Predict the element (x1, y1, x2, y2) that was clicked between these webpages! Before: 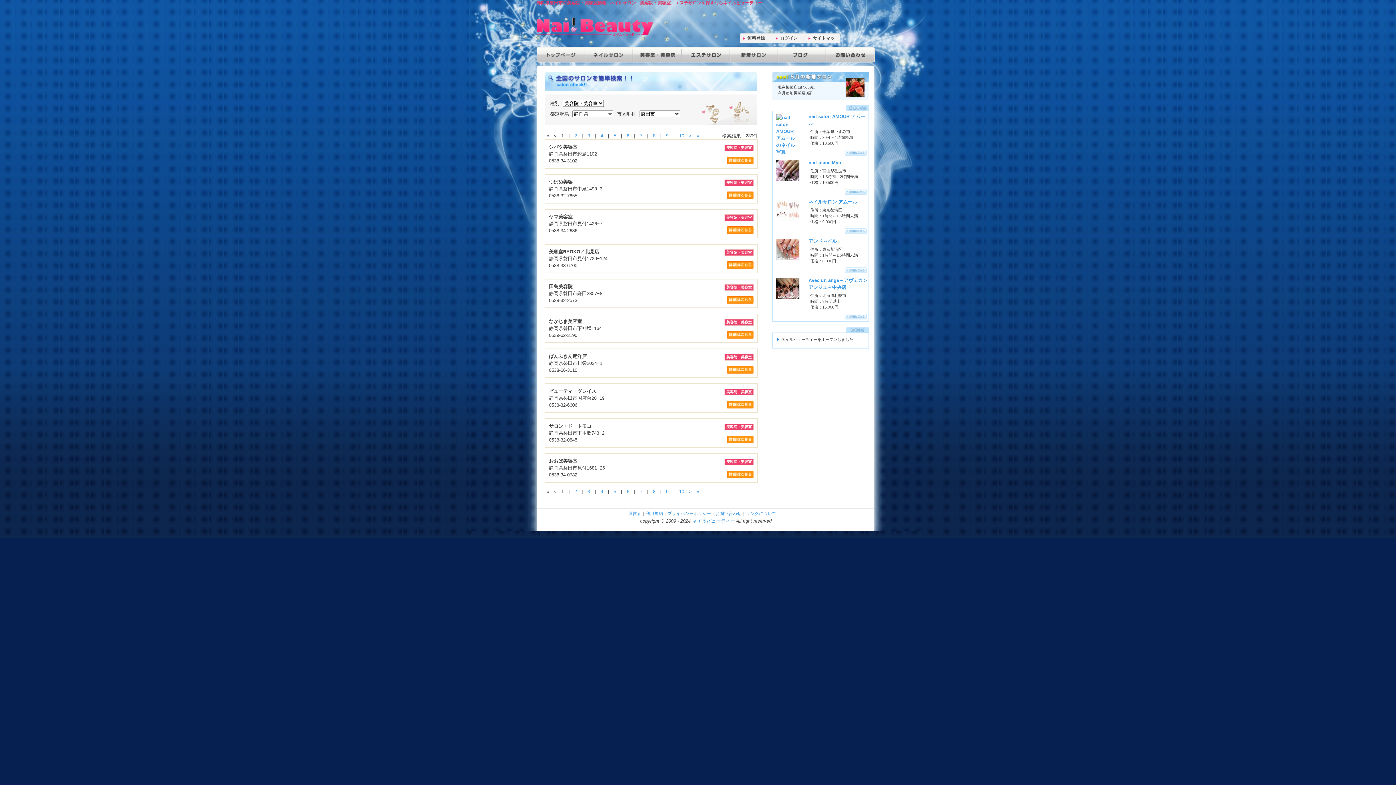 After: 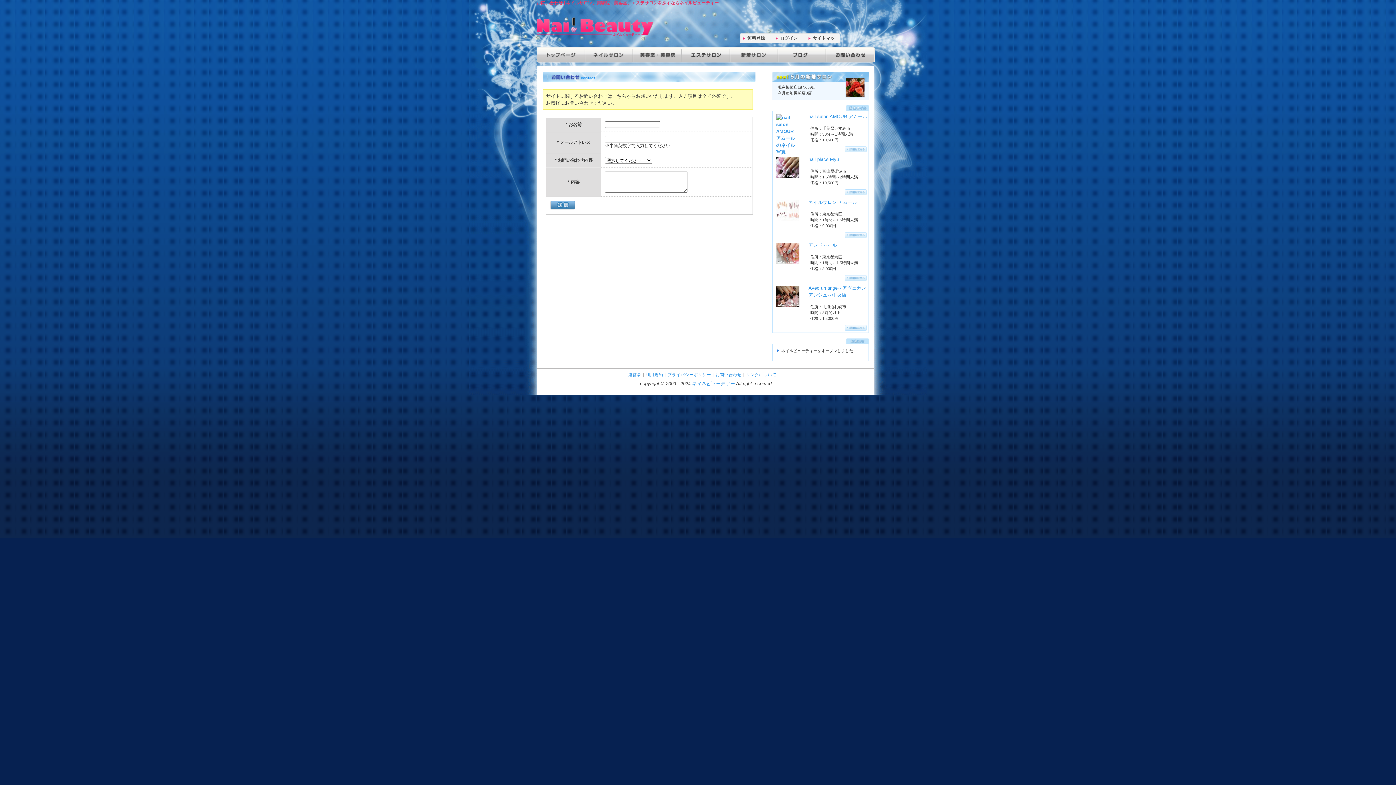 Action: label: お問い合わせ bbox: (715, 511, 741, 516)